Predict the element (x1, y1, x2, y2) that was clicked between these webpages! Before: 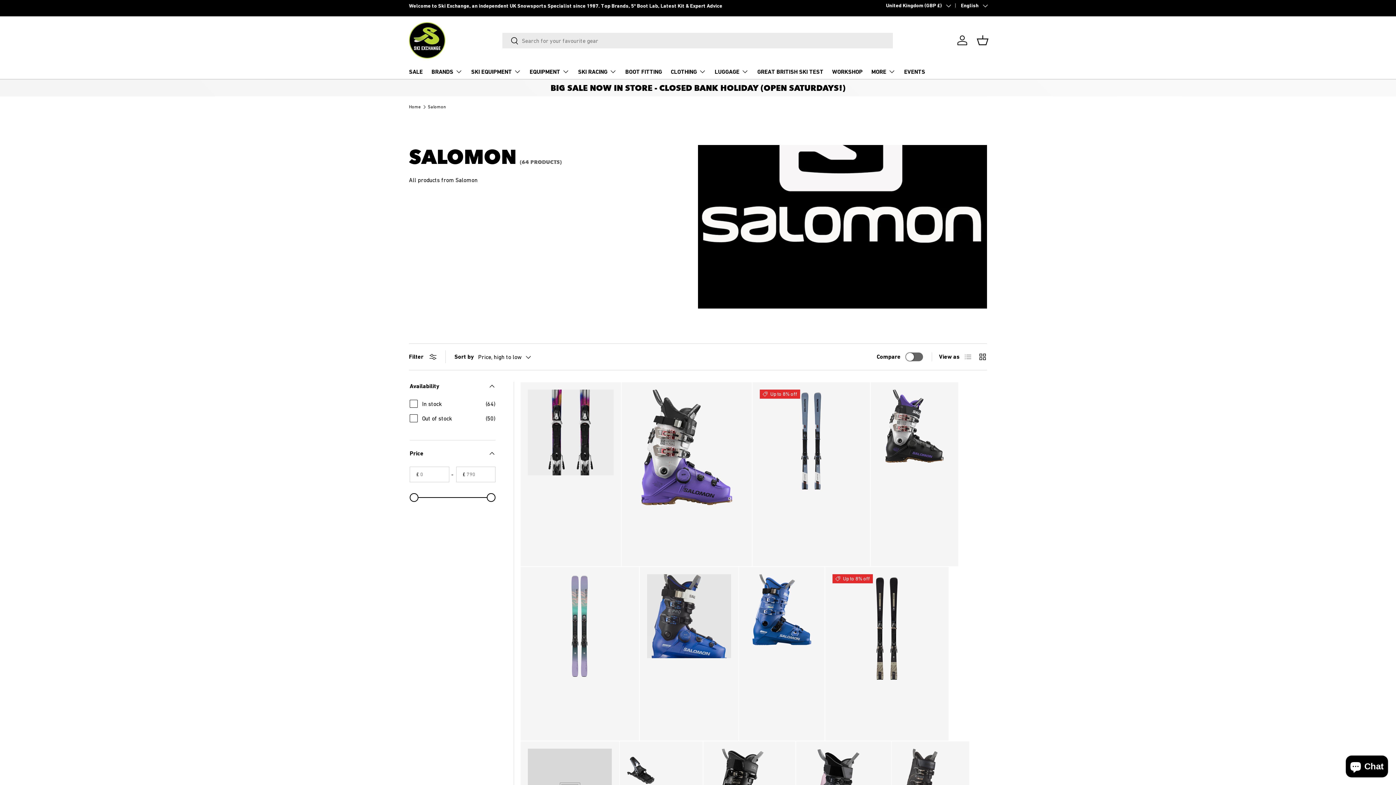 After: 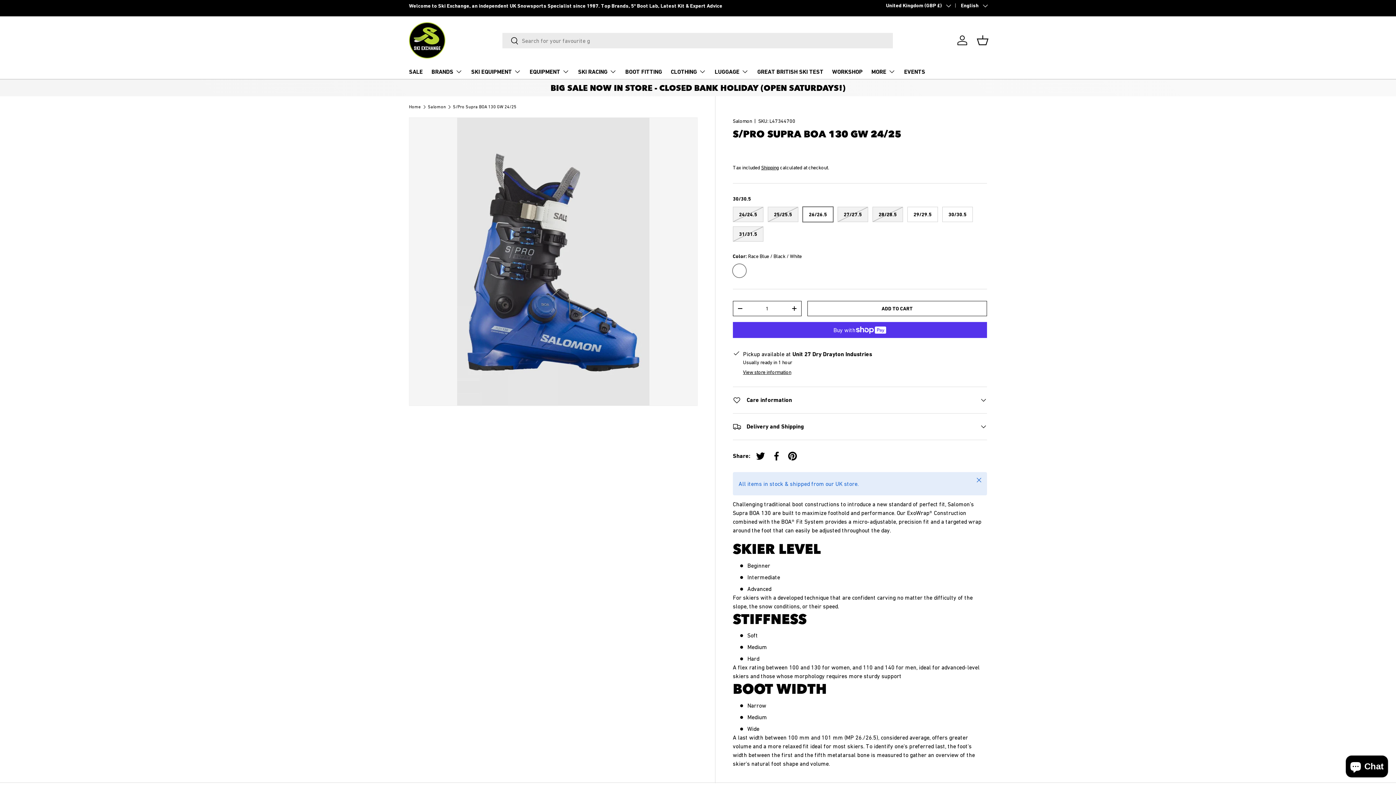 Action: label: S/Pro Supra BOA 130 GW 24/25 bbox: (647, 574, 731, 658)